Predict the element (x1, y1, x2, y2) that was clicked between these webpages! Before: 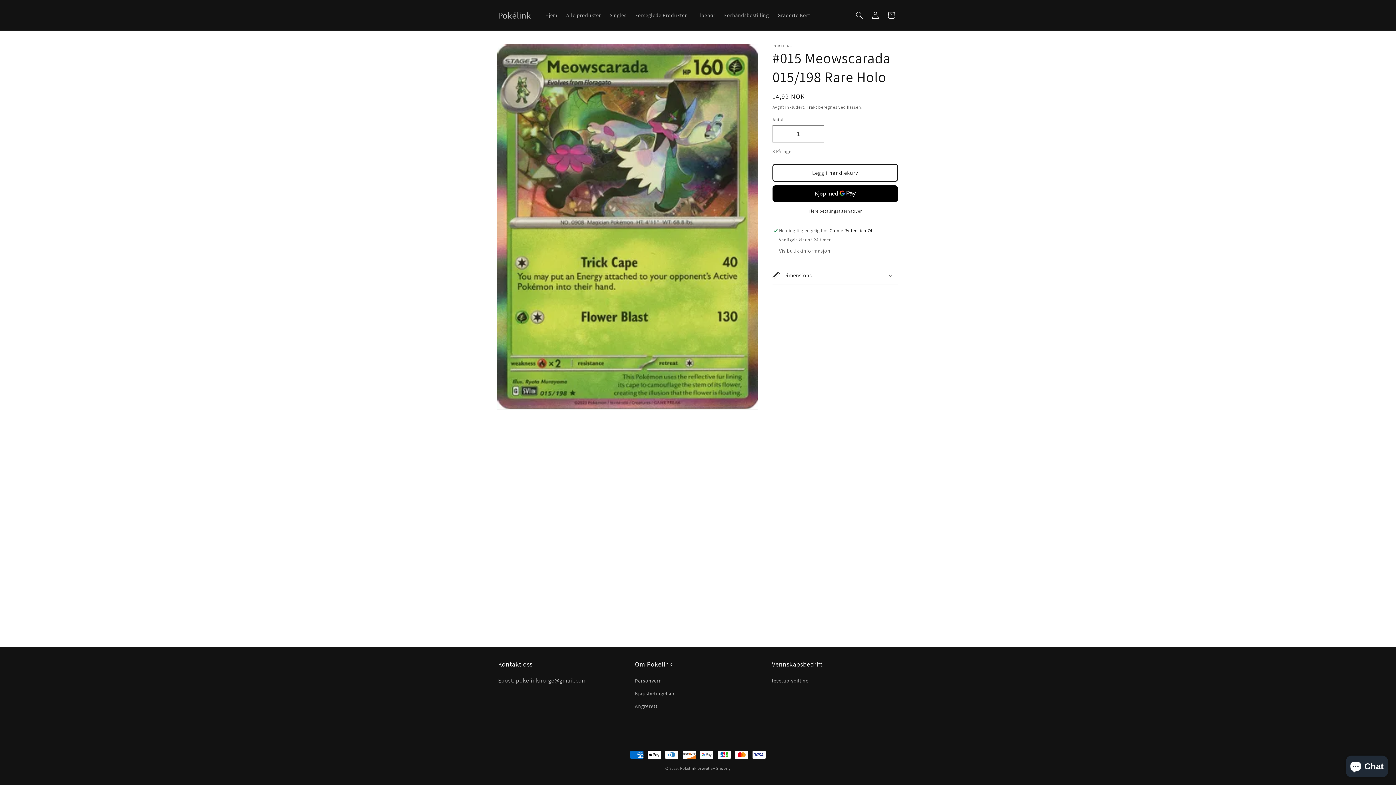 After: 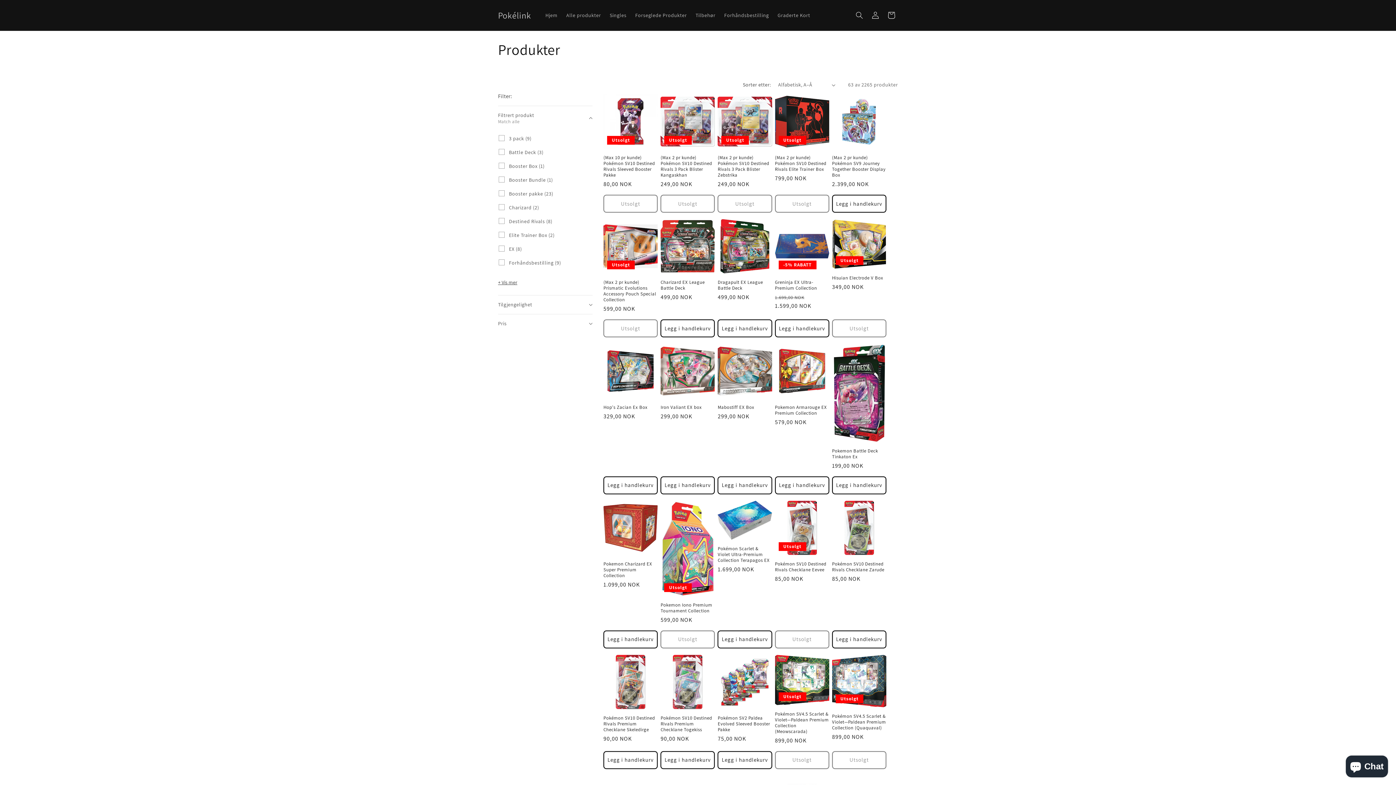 Action: label: Forseglede Produkter bbox: (631, 7, 691, 22)